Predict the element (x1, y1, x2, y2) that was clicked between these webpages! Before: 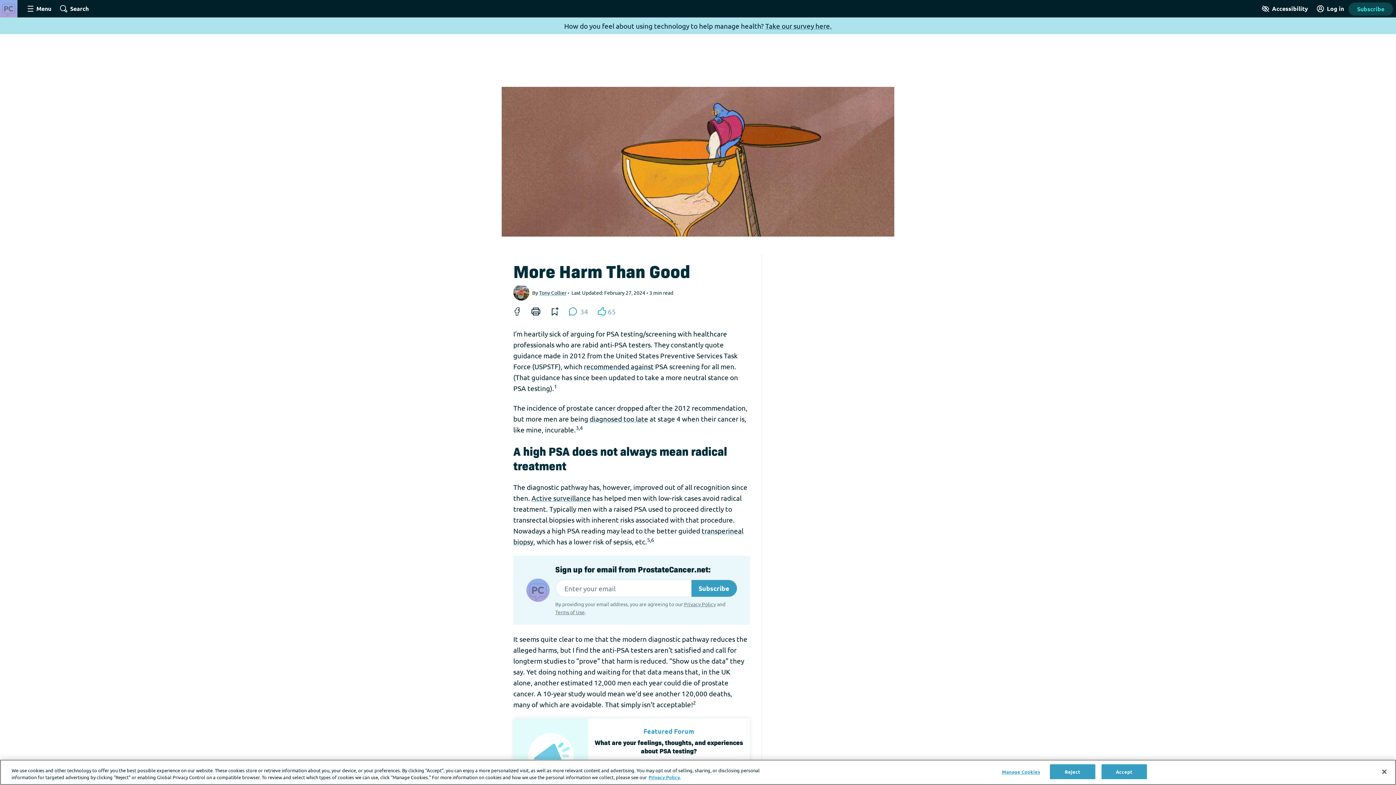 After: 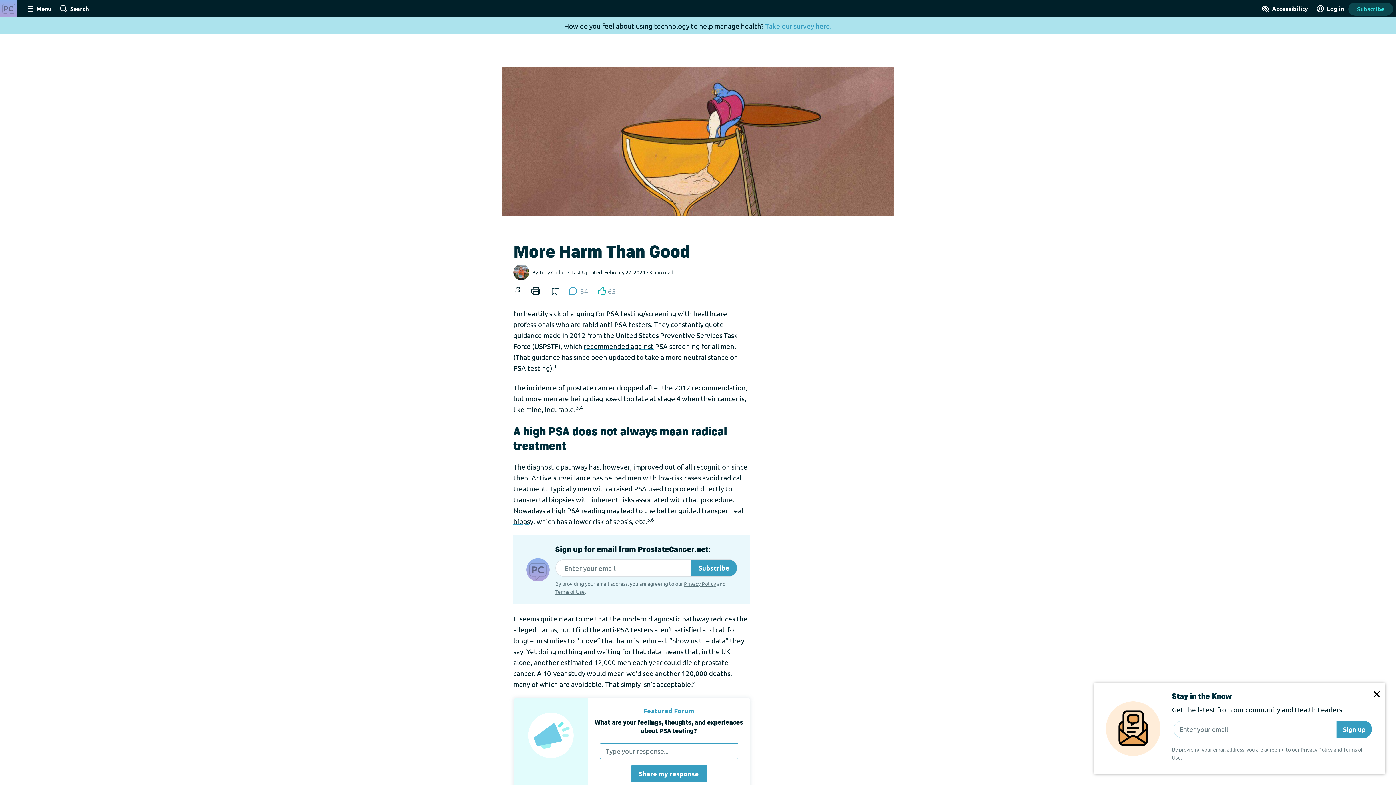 Action: label: Take our survey here. bbox: (765, 21, 832, 30)